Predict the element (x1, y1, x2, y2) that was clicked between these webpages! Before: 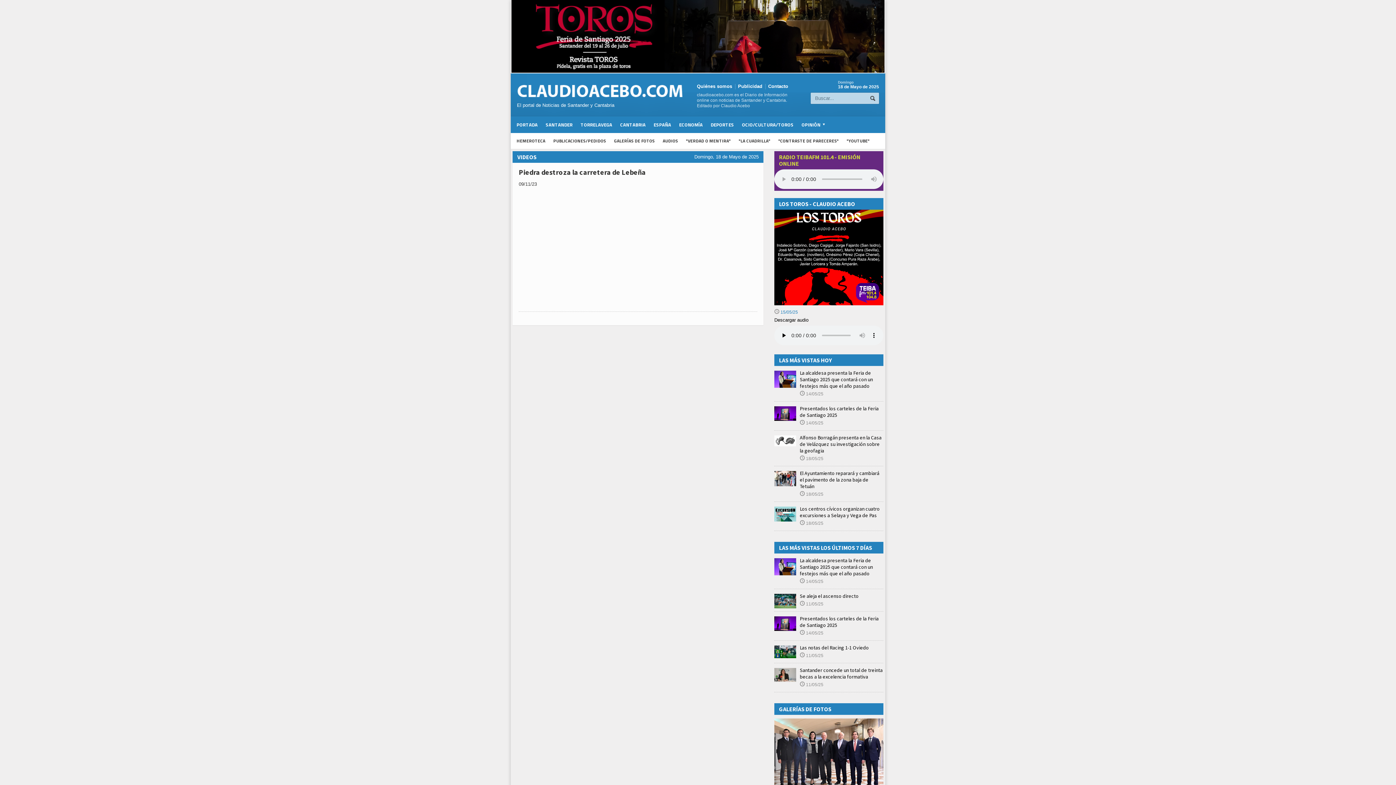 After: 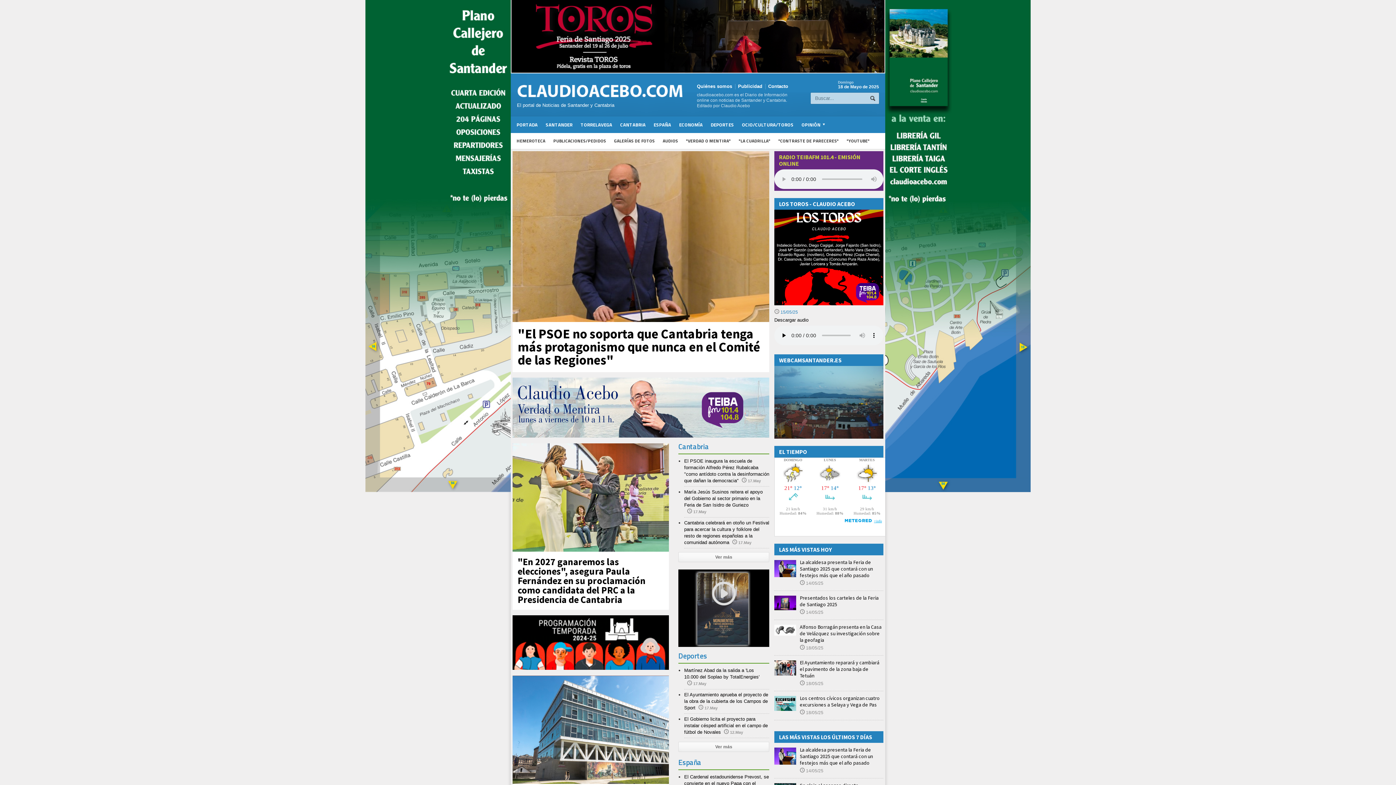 Action: bbox: (800, 630, 823, 635) label:  14/05/25